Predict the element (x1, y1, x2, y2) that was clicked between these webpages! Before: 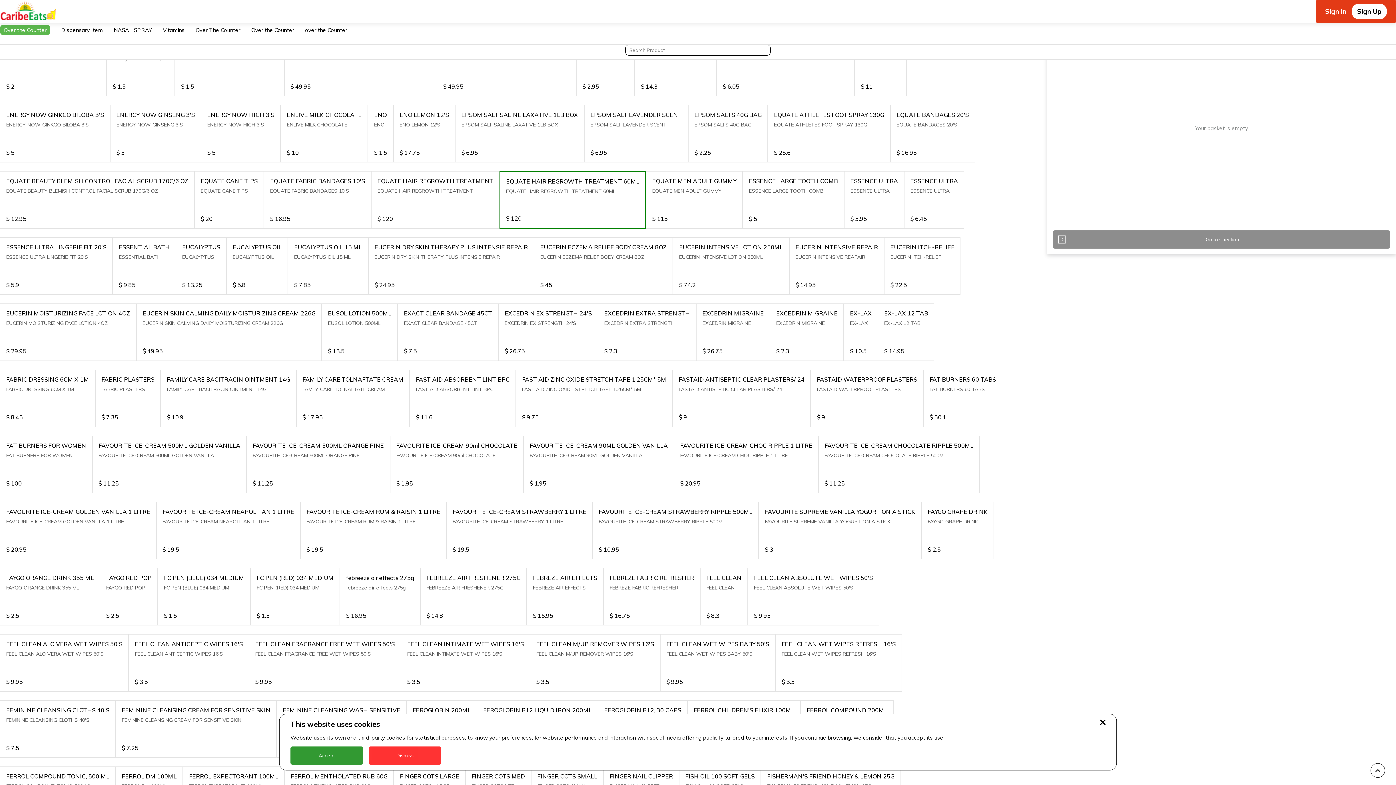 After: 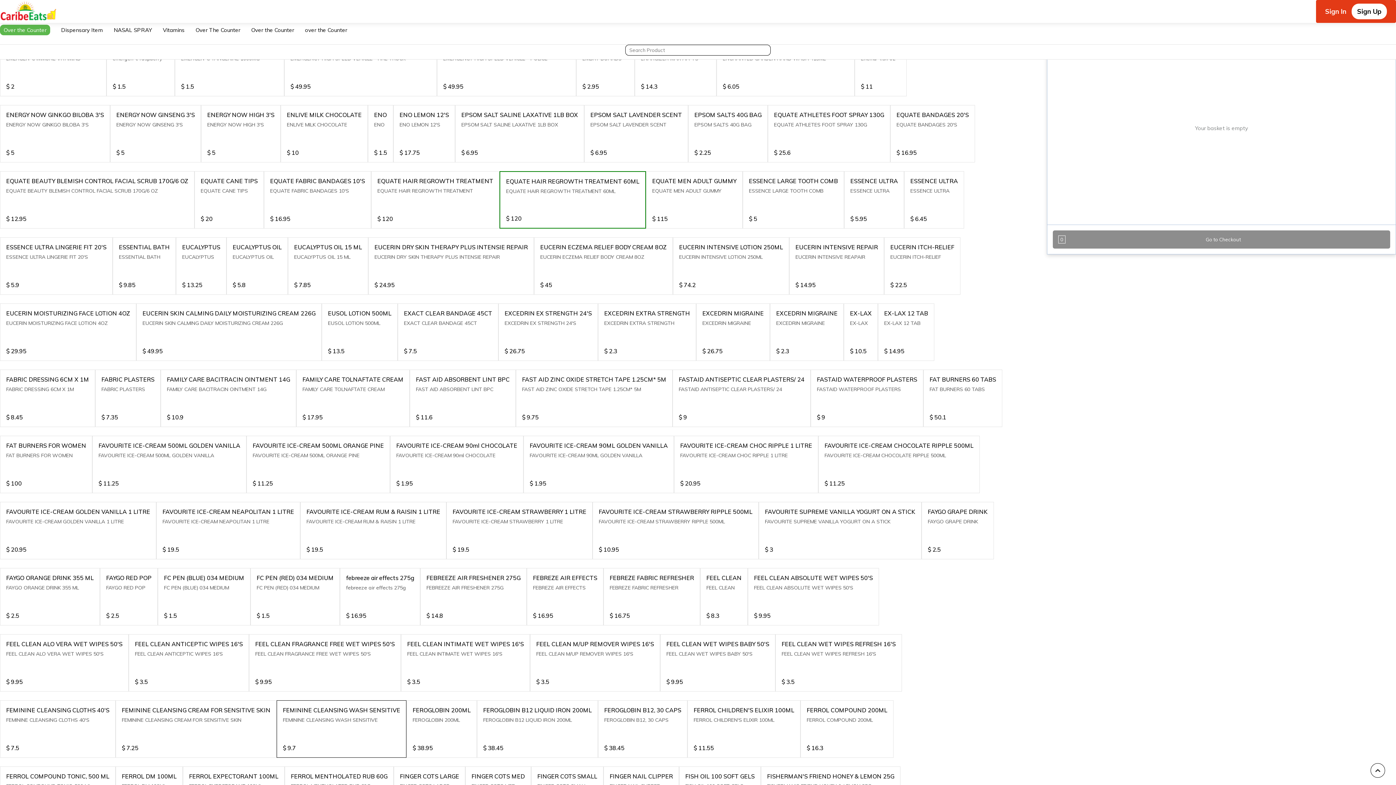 Action: label: Accept bbox: (290, 746, 363, 765)